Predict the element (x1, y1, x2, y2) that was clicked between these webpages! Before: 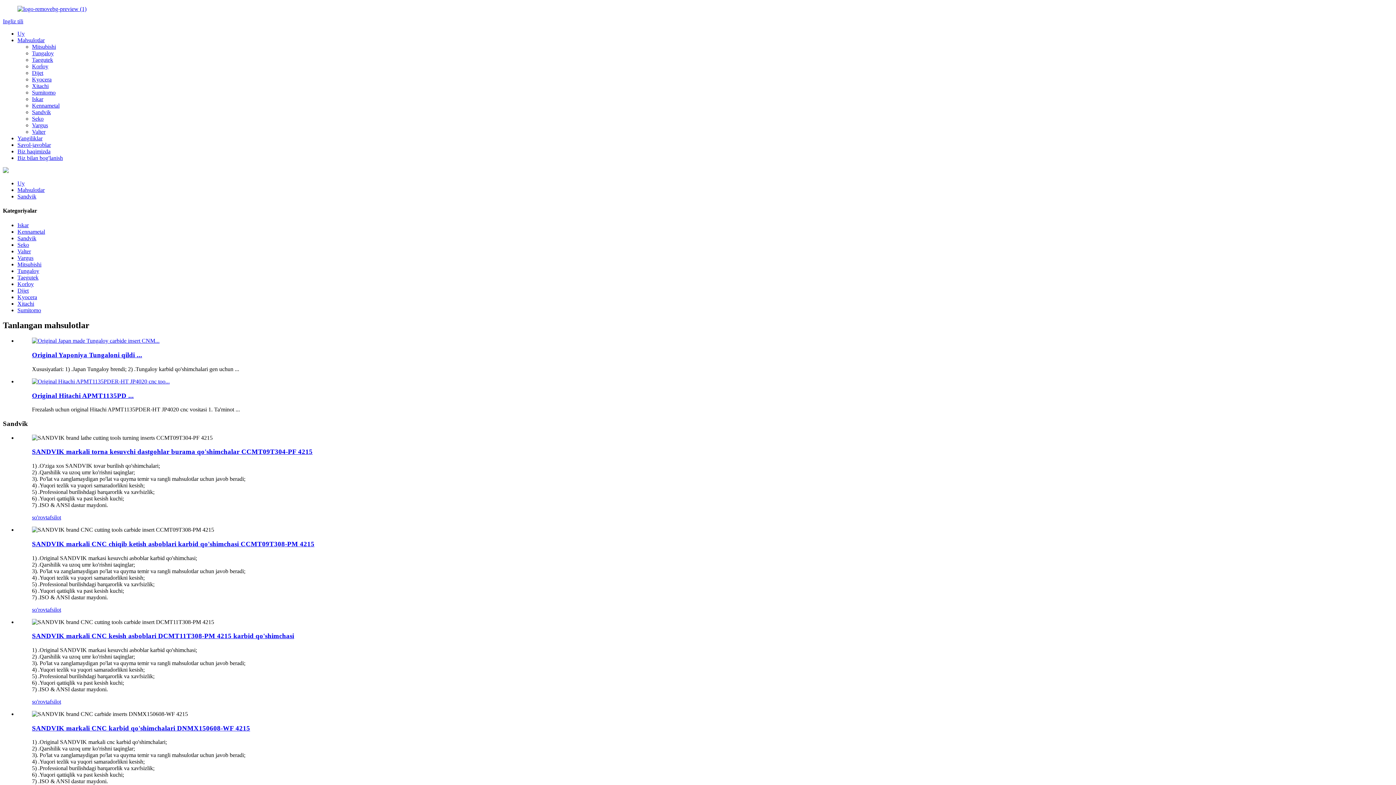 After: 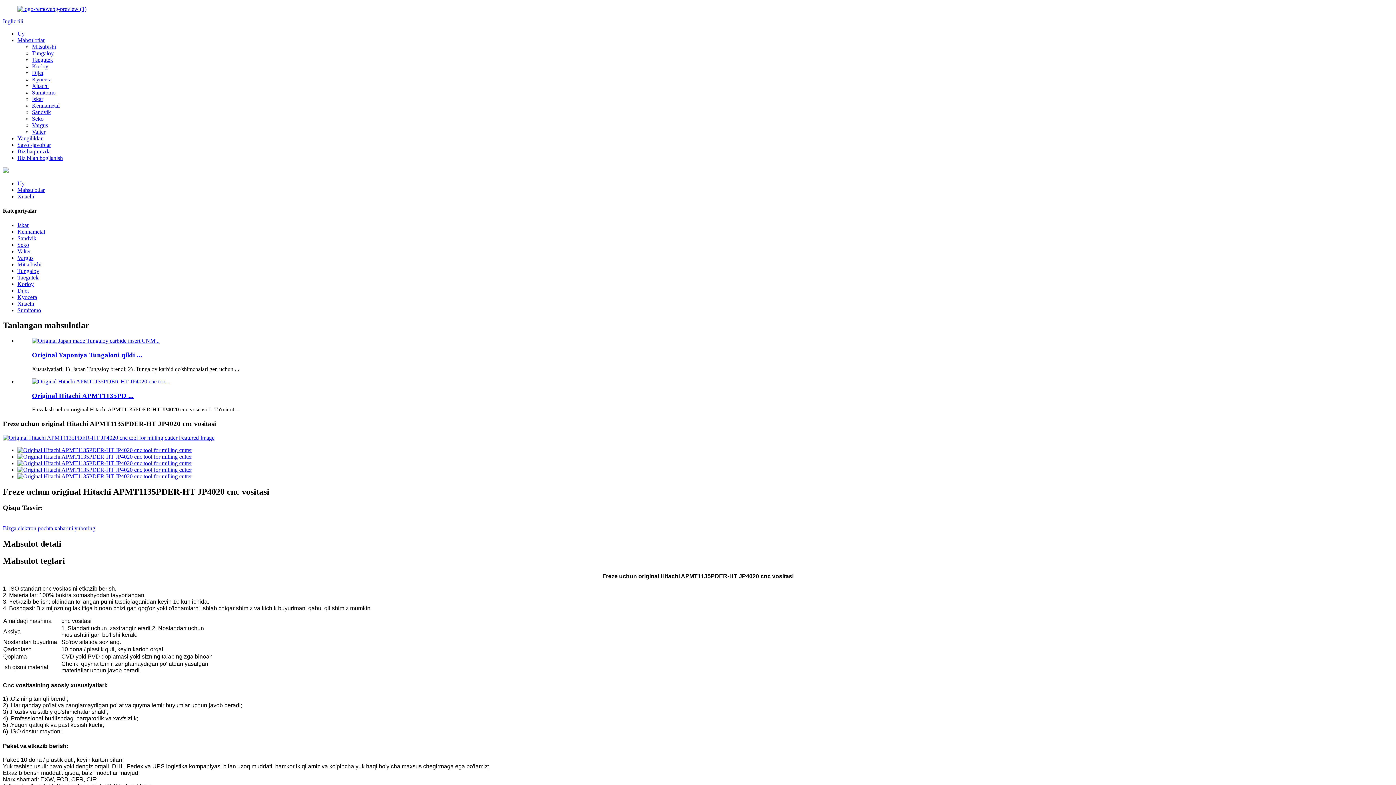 Action: bbox: (32, 378, 169, 384)